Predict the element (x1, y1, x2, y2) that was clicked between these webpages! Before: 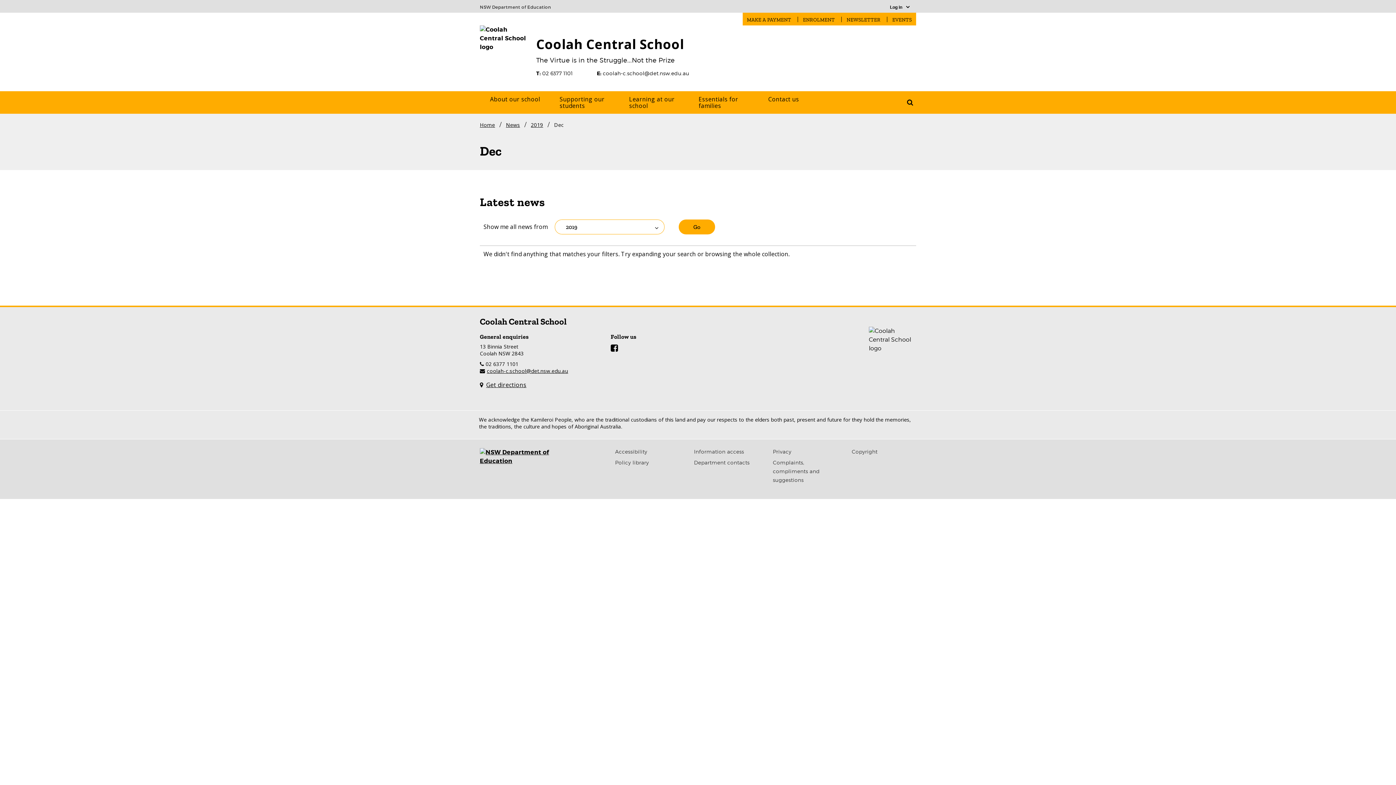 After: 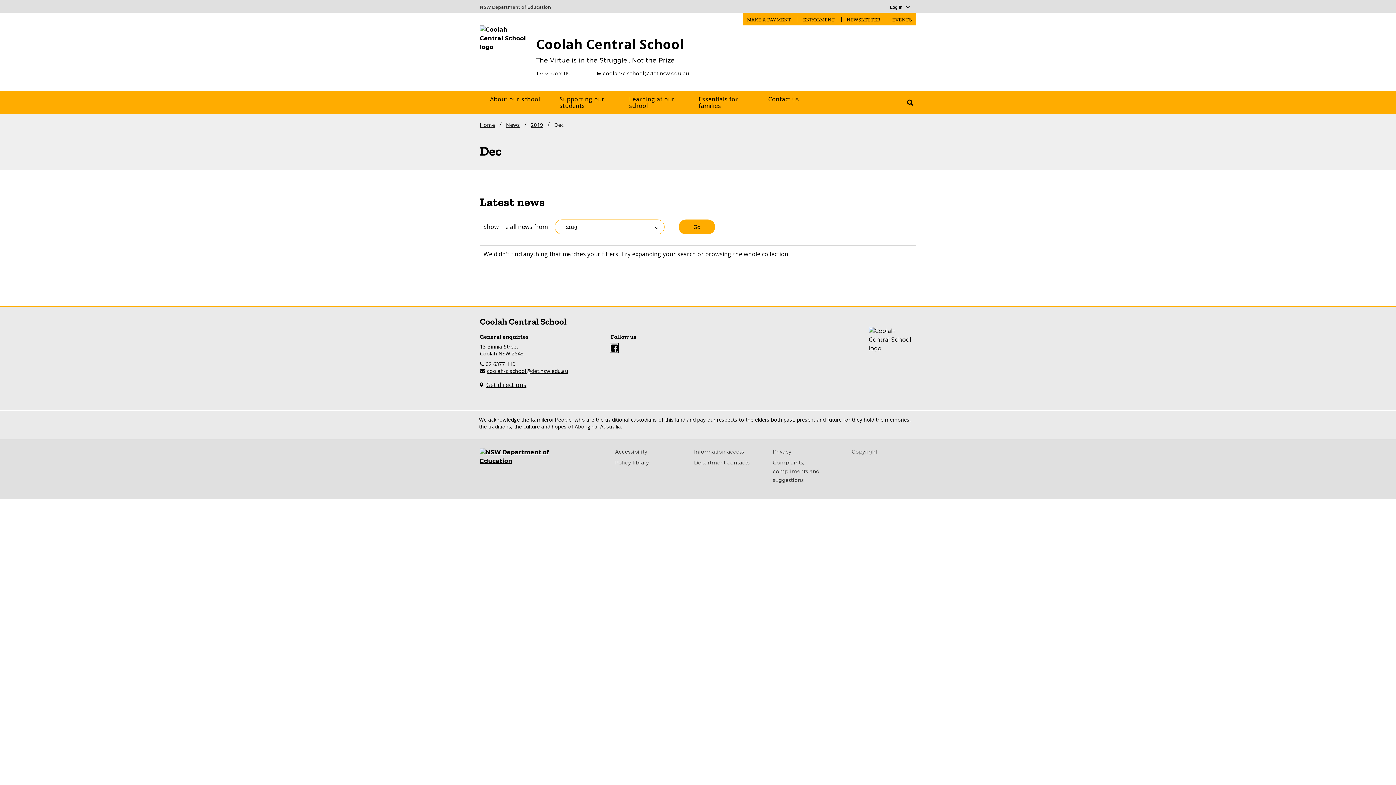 Action: bbox: (610, 344, 618, 352) label: Facebook